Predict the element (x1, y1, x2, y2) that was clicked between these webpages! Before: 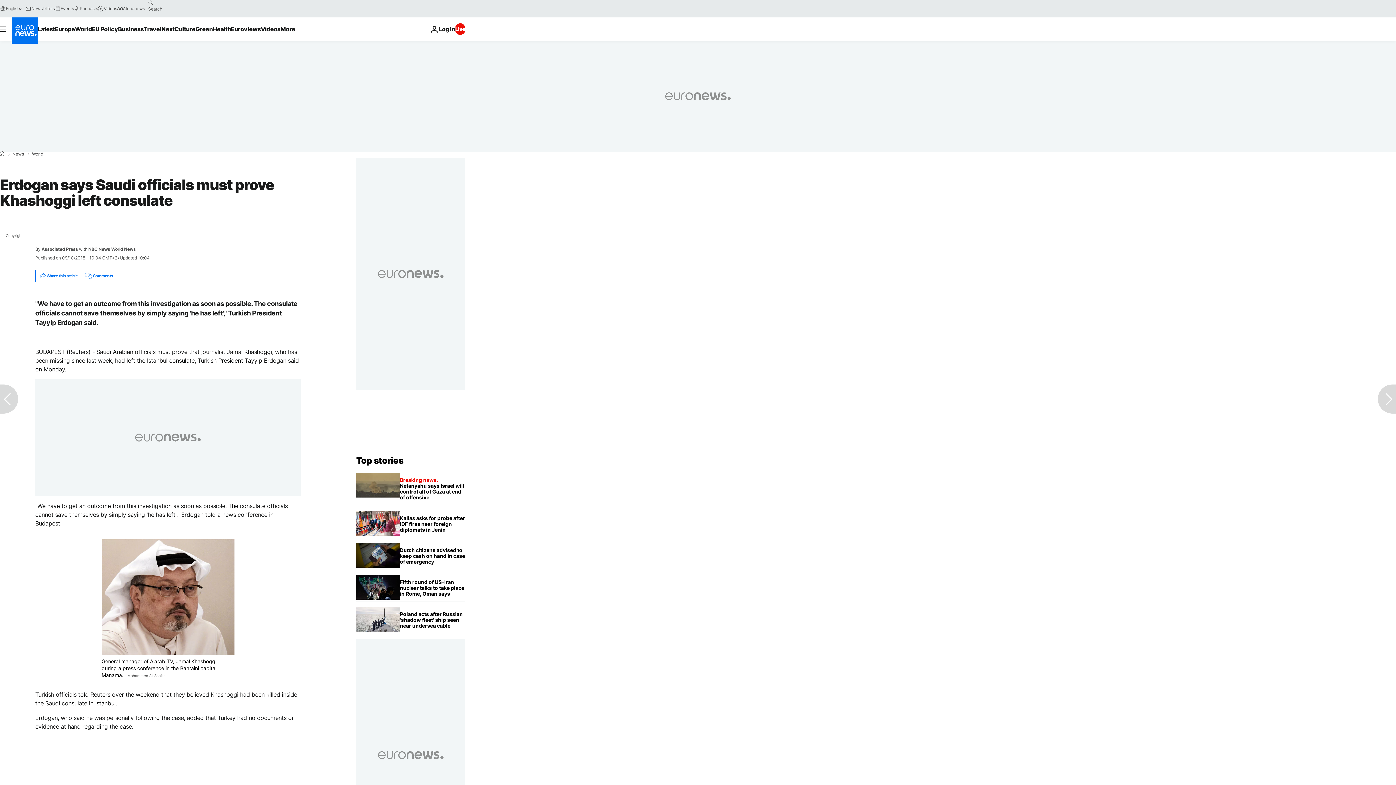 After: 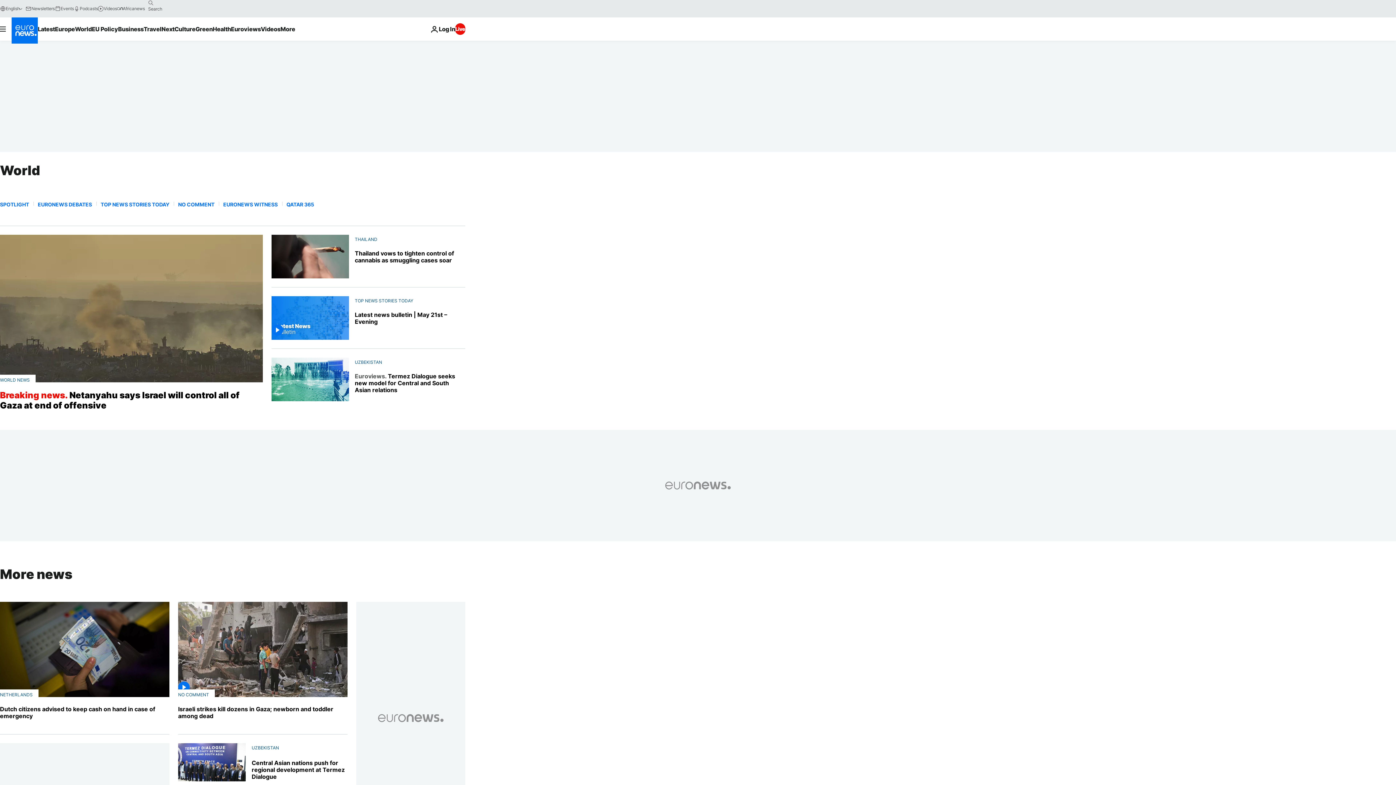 Action: bbox: (32, 152, 43, 156) label: World